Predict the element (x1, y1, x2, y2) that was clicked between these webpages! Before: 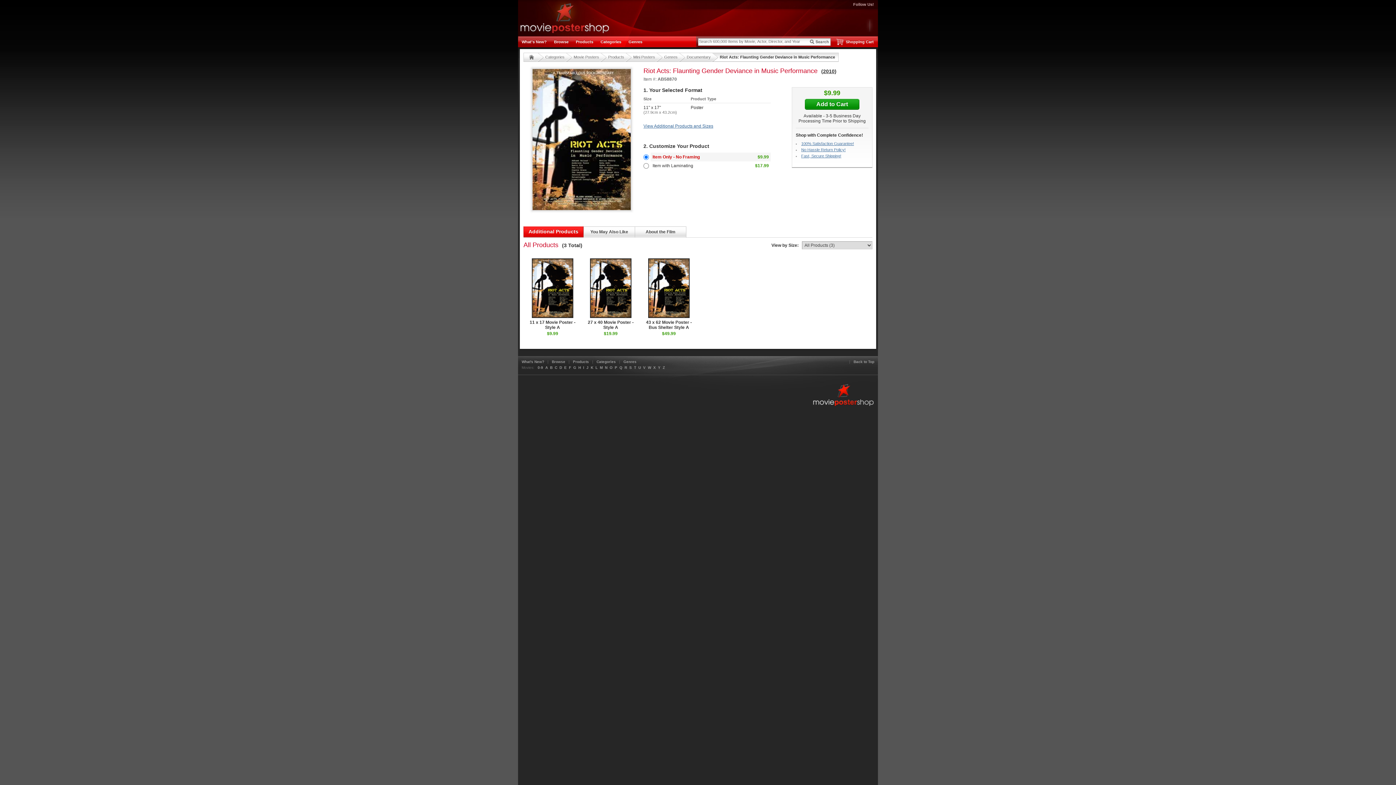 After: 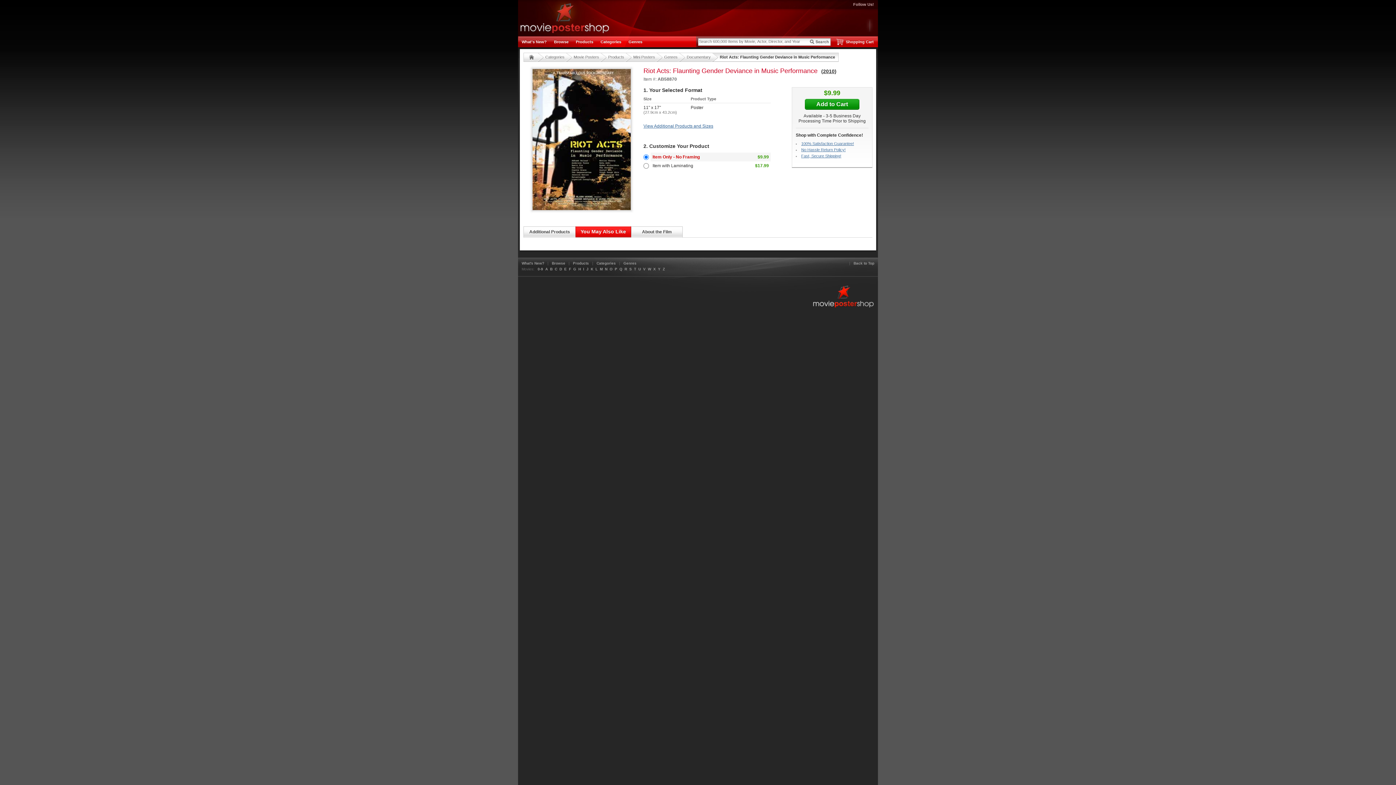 Action: label: You May Also Like bbox: (583, 226, 634, 237)